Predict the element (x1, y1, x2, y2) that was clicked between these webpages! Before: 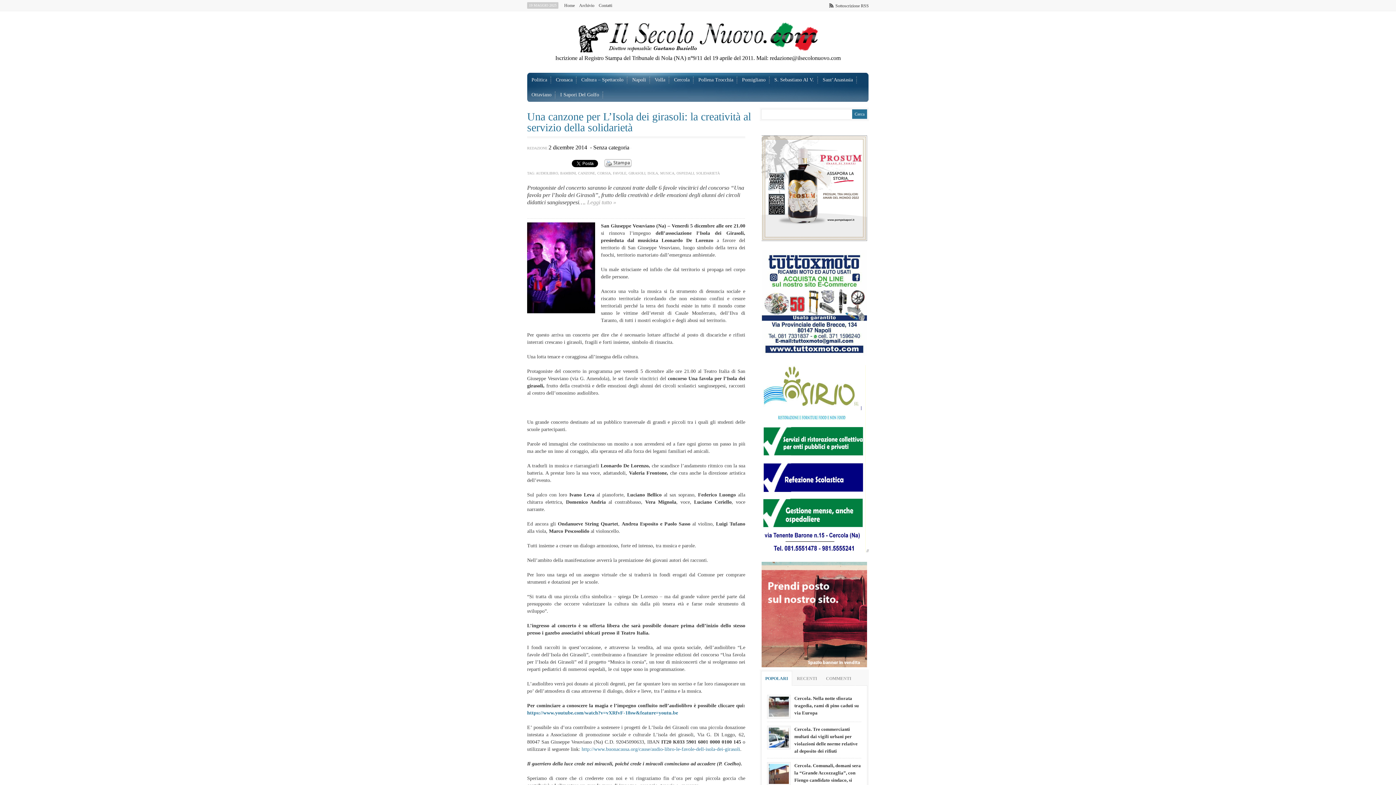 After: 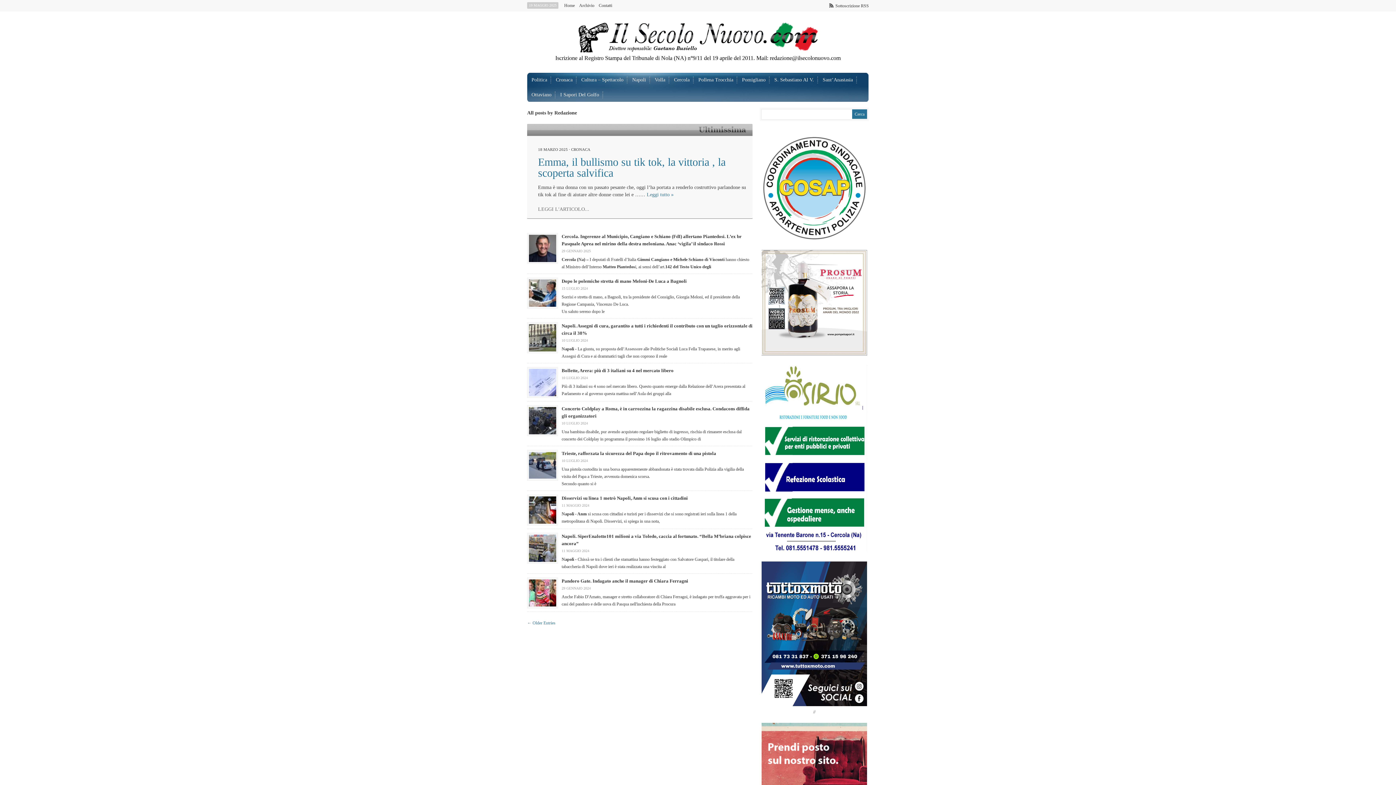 Action: label: REDAZIONE bbox: (527, 146, 547, 150)